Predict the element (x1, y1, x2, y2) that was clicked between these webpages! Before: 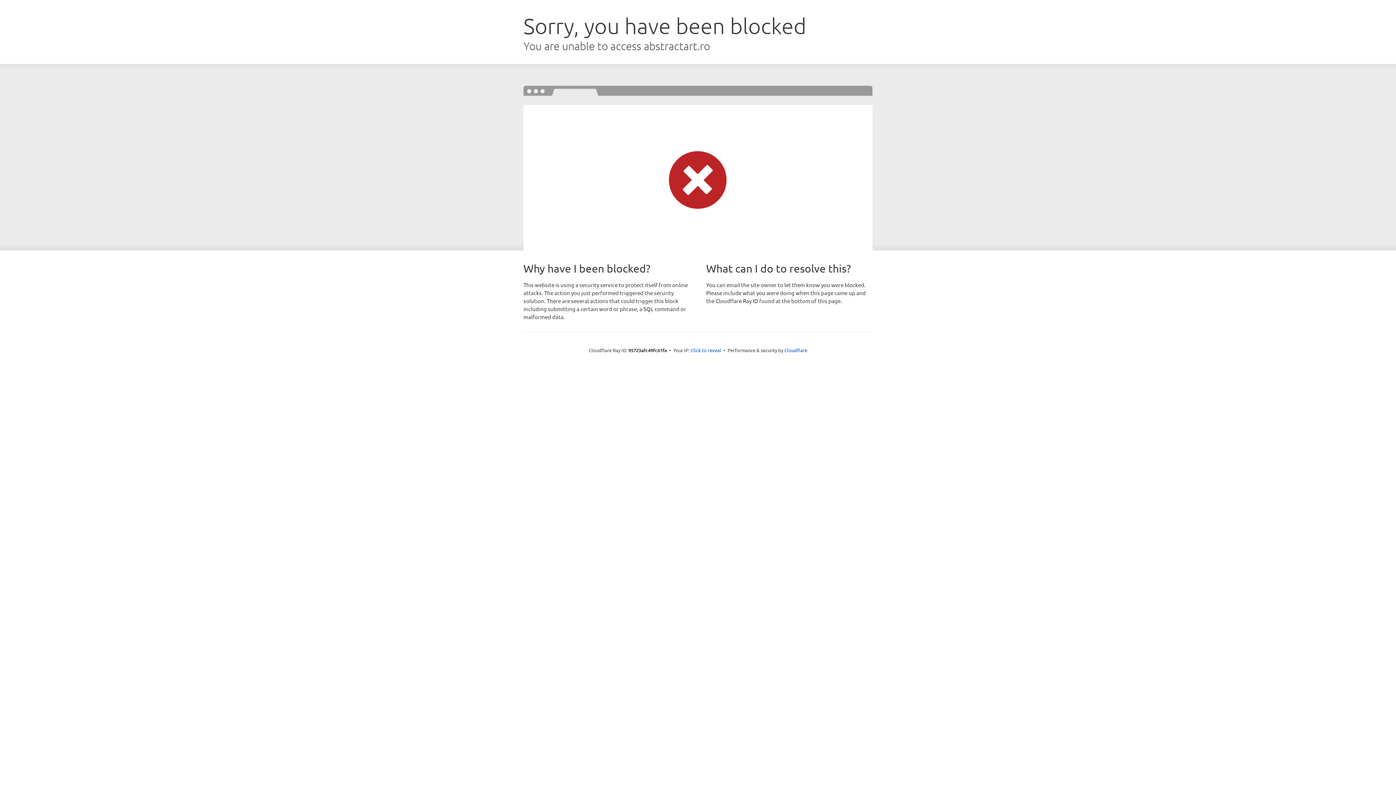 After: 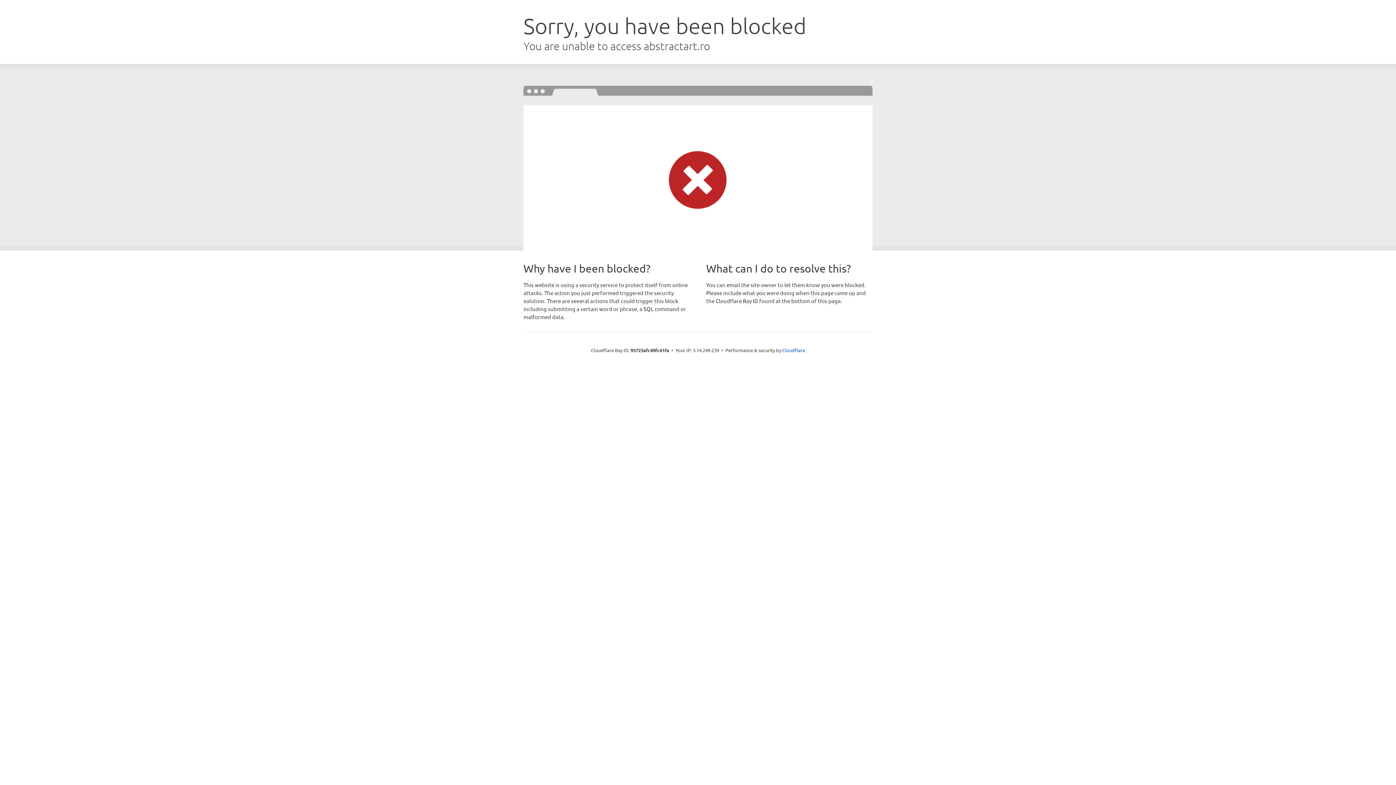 Action: label: Click to reveal bbox: (690, 346, 721, 353)